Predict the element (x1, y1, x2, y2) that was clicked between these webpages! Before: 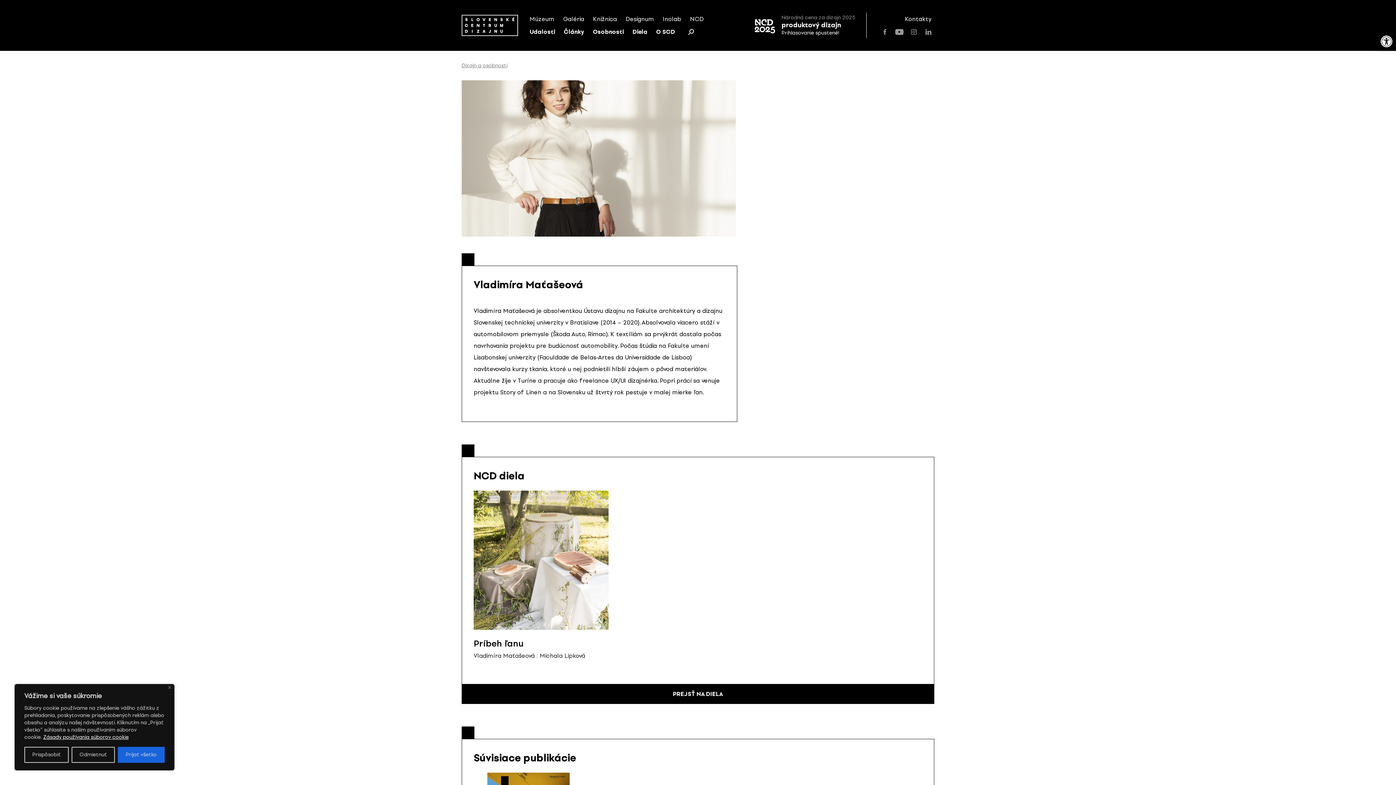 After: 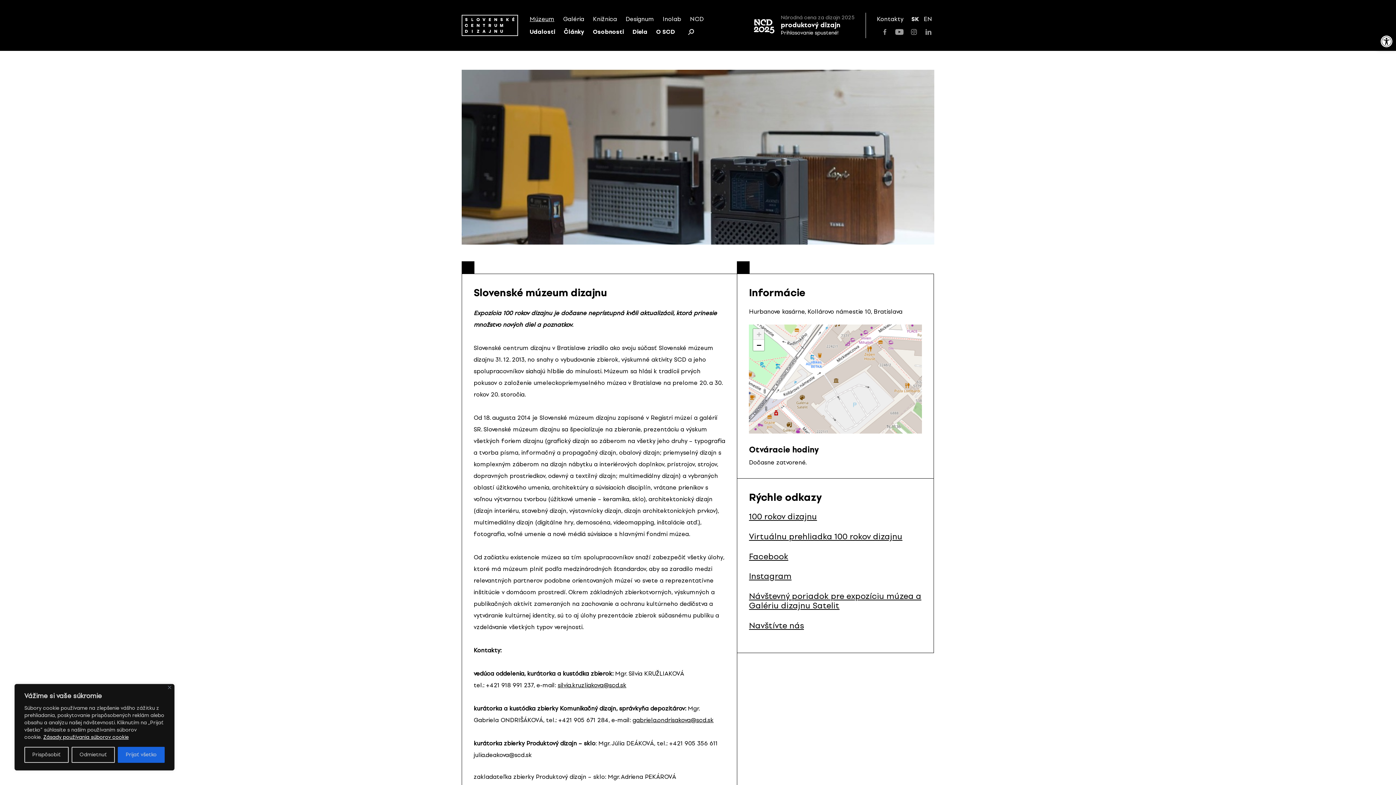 Action: label: Múzeum bbox: (529, 12, 554, 25)